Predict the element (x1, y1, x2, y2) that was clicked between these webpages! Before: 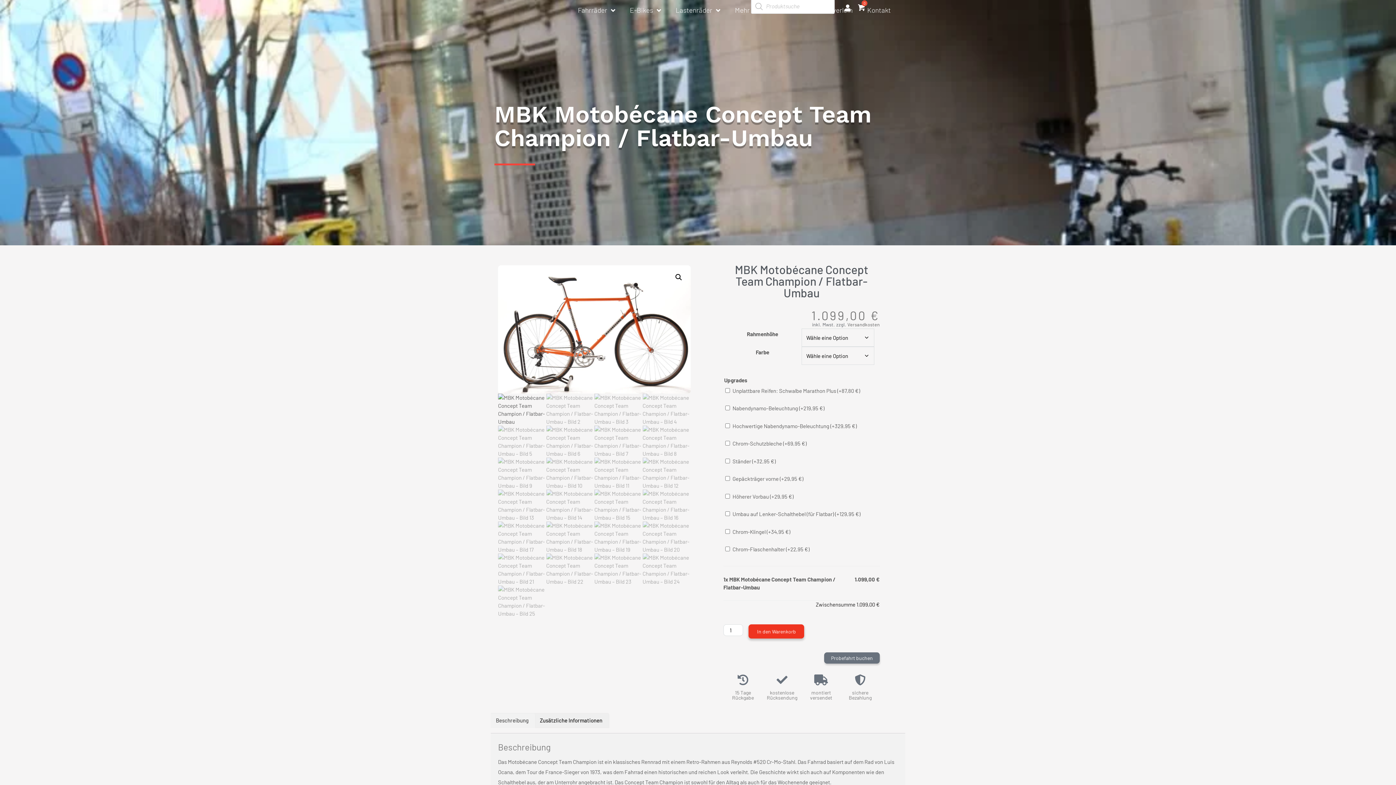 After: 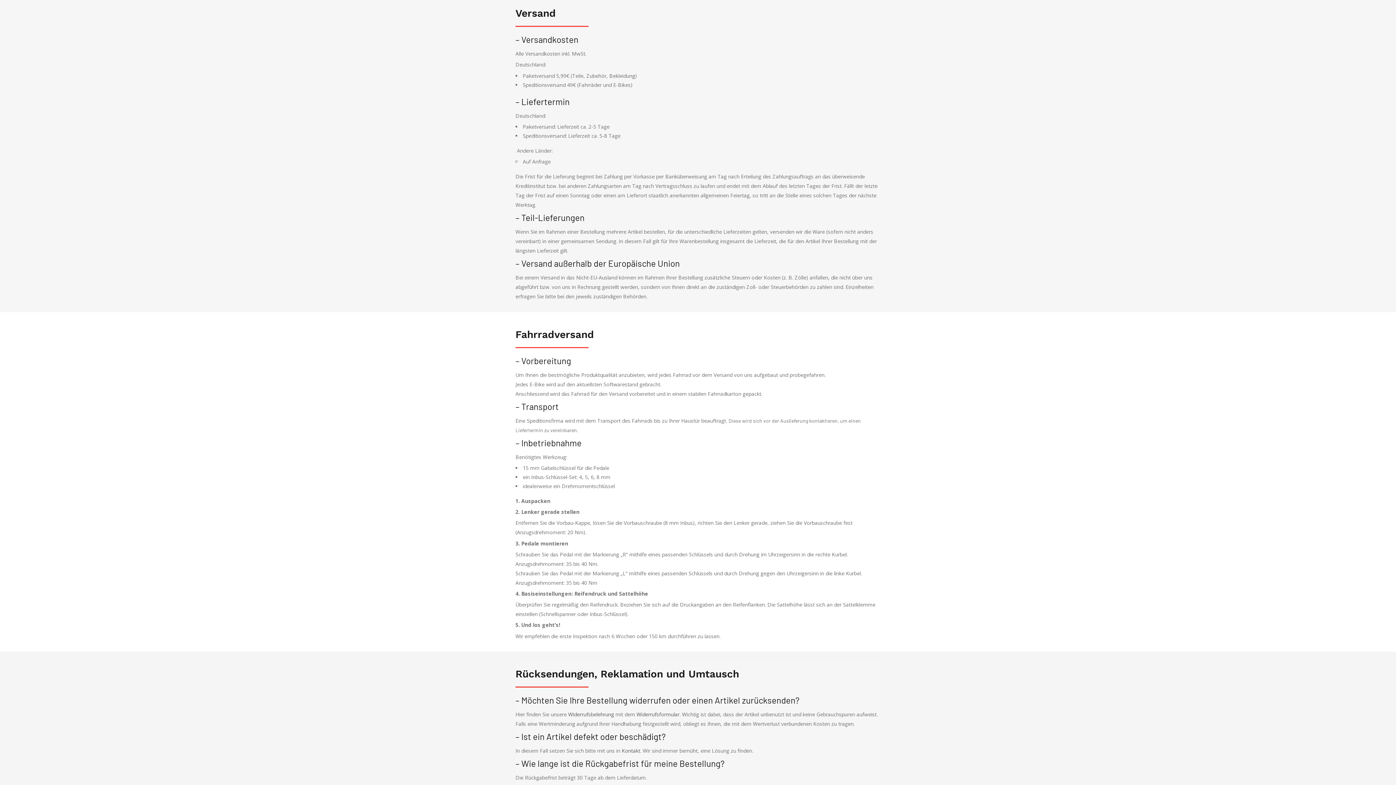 Action: label: Versandkosten bbox: (847, 321, 880, 327)